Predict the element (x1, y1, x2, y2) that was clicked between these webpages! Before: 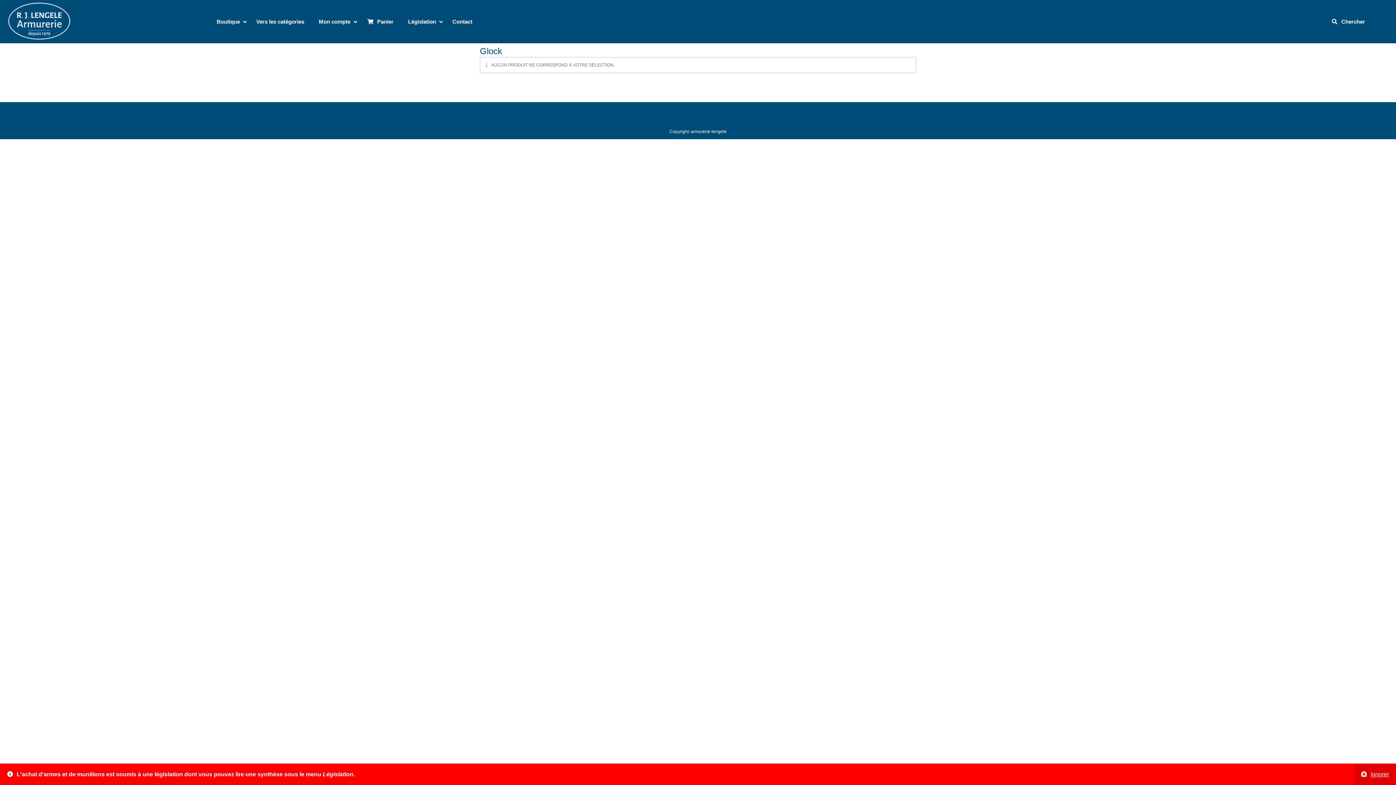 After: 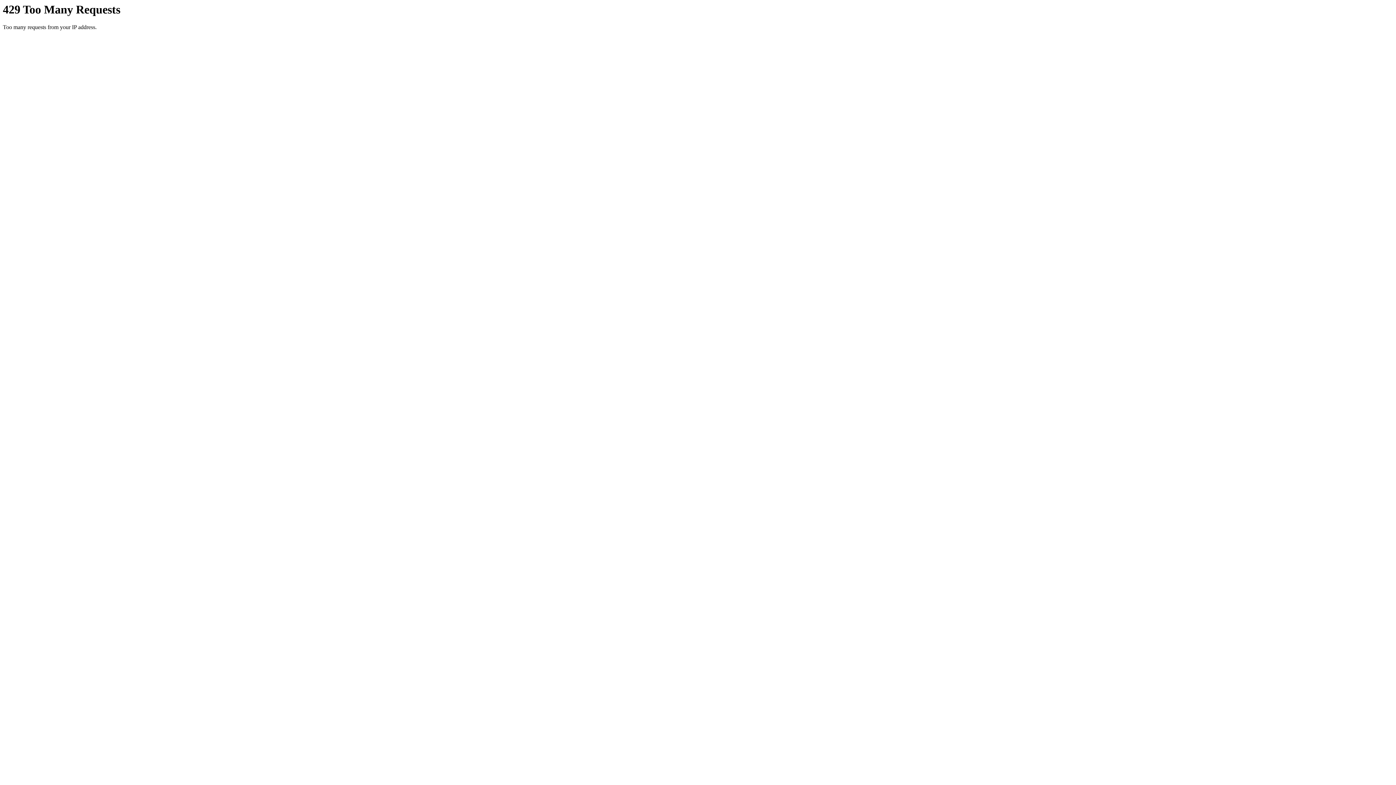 Action: label: Vers les catégories bbox: (249, 12, 311, 30)